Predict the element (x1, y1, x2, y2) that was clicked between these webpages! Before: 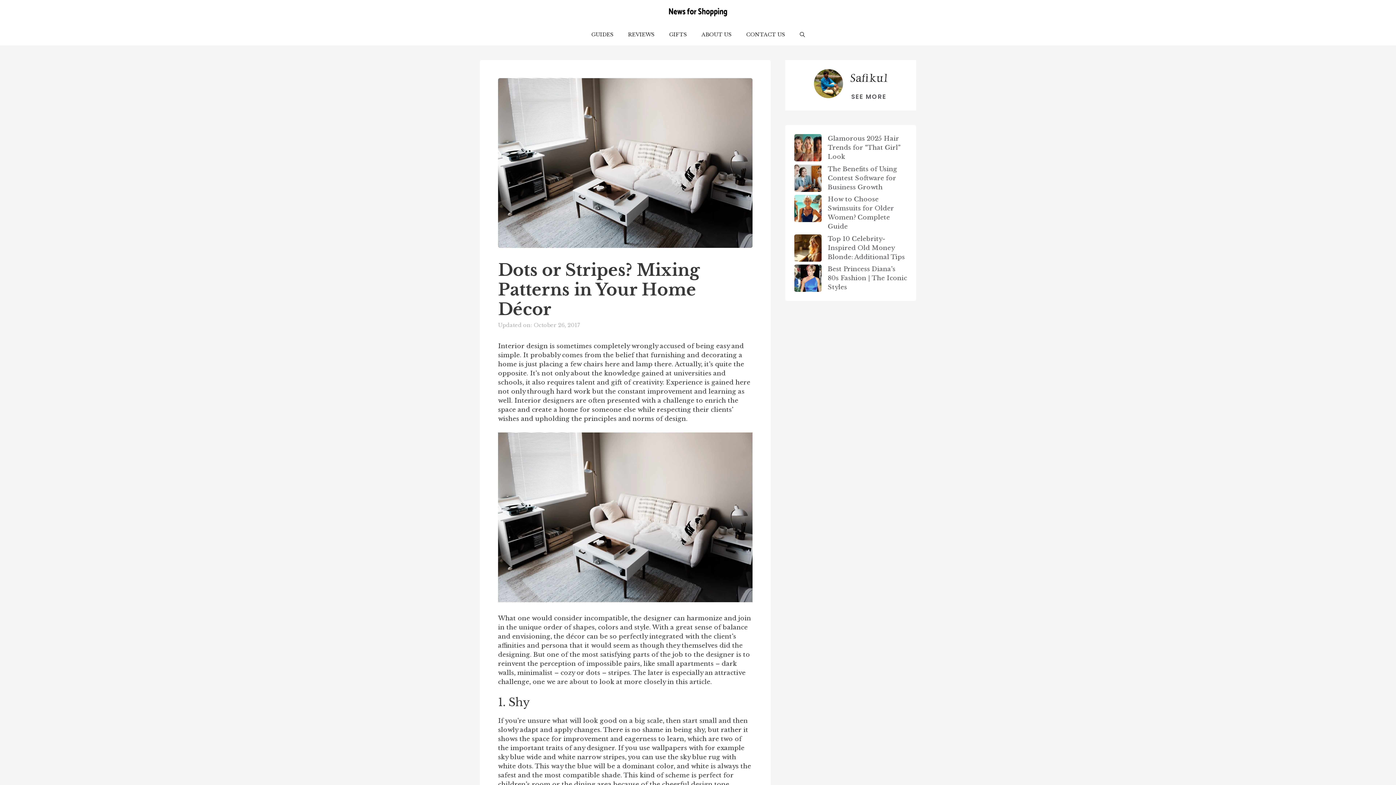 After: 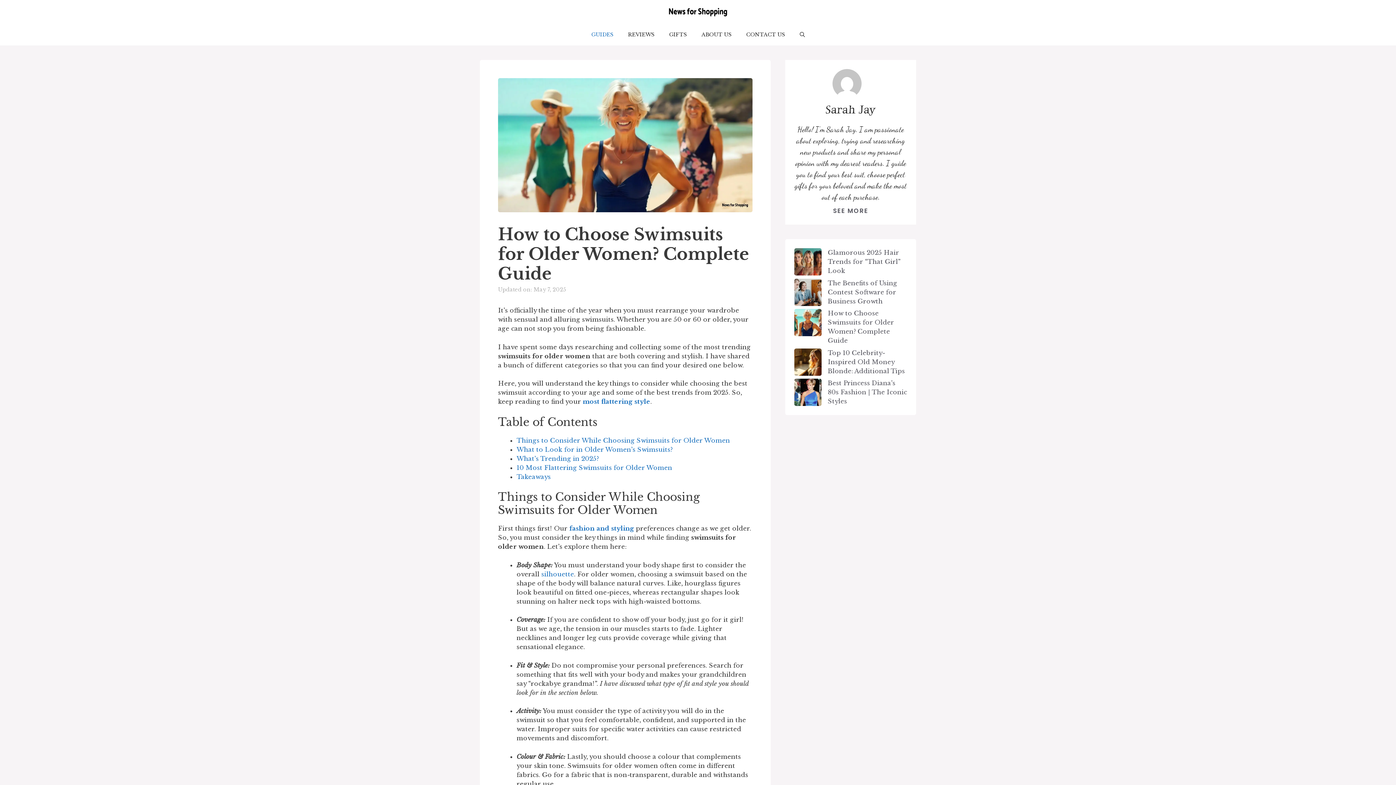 Action: bbox: (794, 194, 821, 224) label: How to Choose Swimsuits for Older Women? Complete Guide